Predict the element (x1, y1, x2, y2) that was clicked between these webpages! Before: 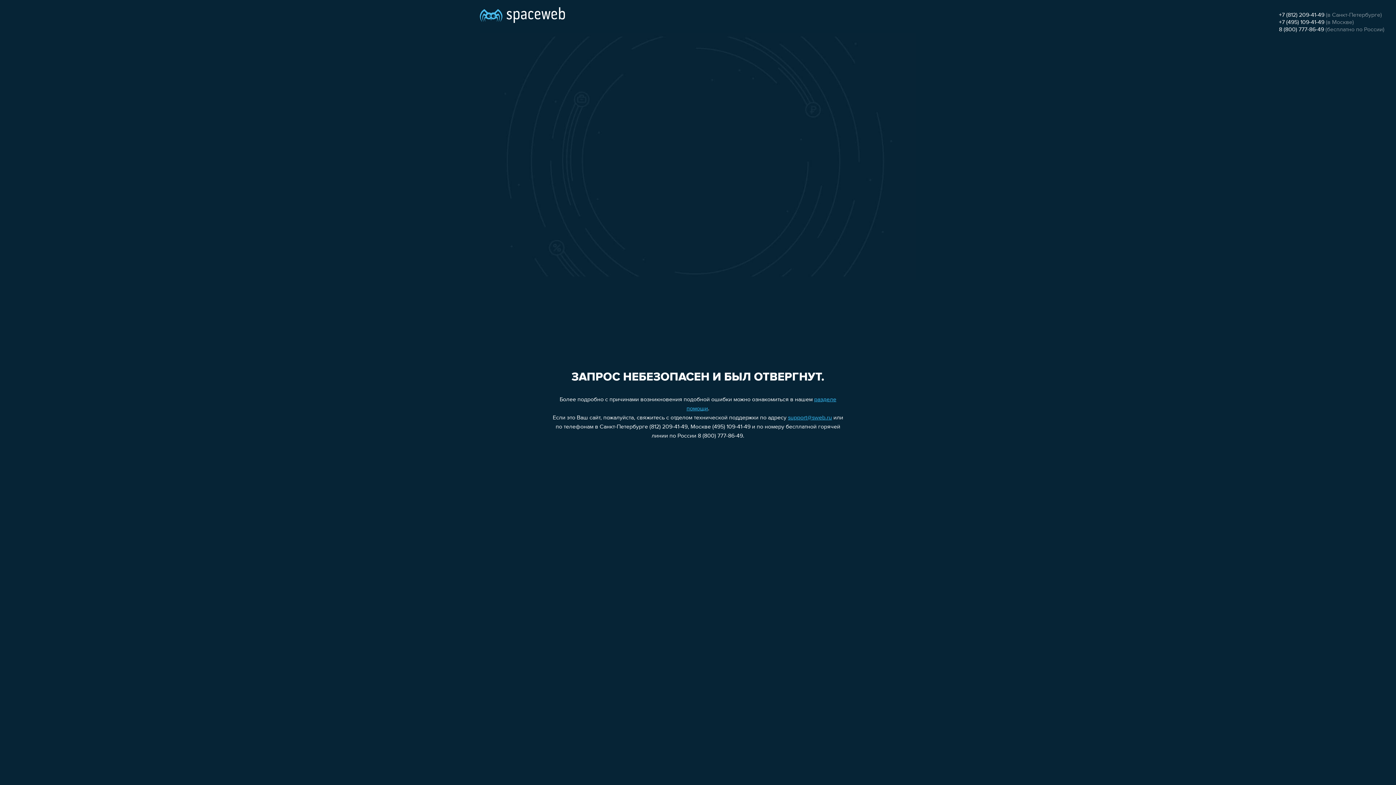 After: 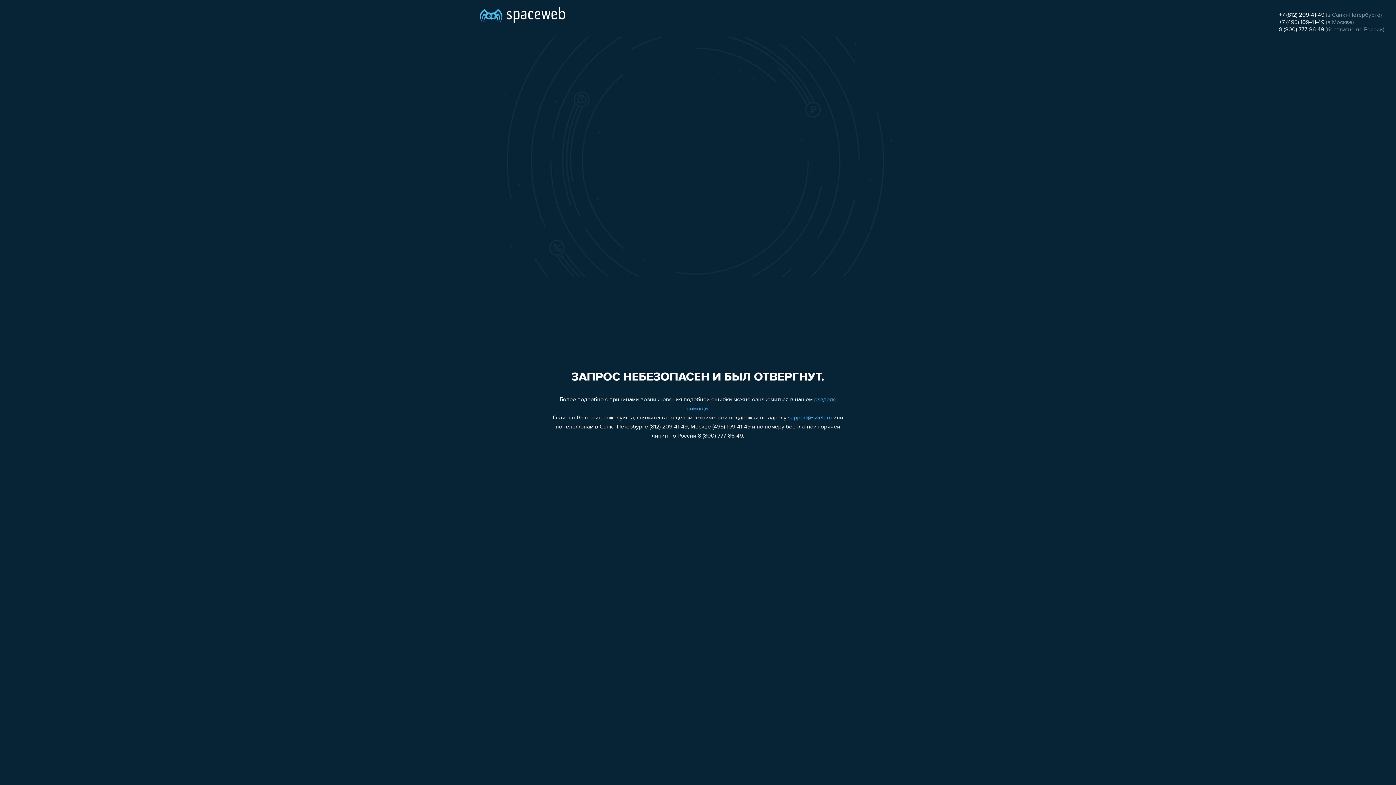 Action: label: +7 (495) 109-41-49 bbox: (1279, 19, 1324, 25)